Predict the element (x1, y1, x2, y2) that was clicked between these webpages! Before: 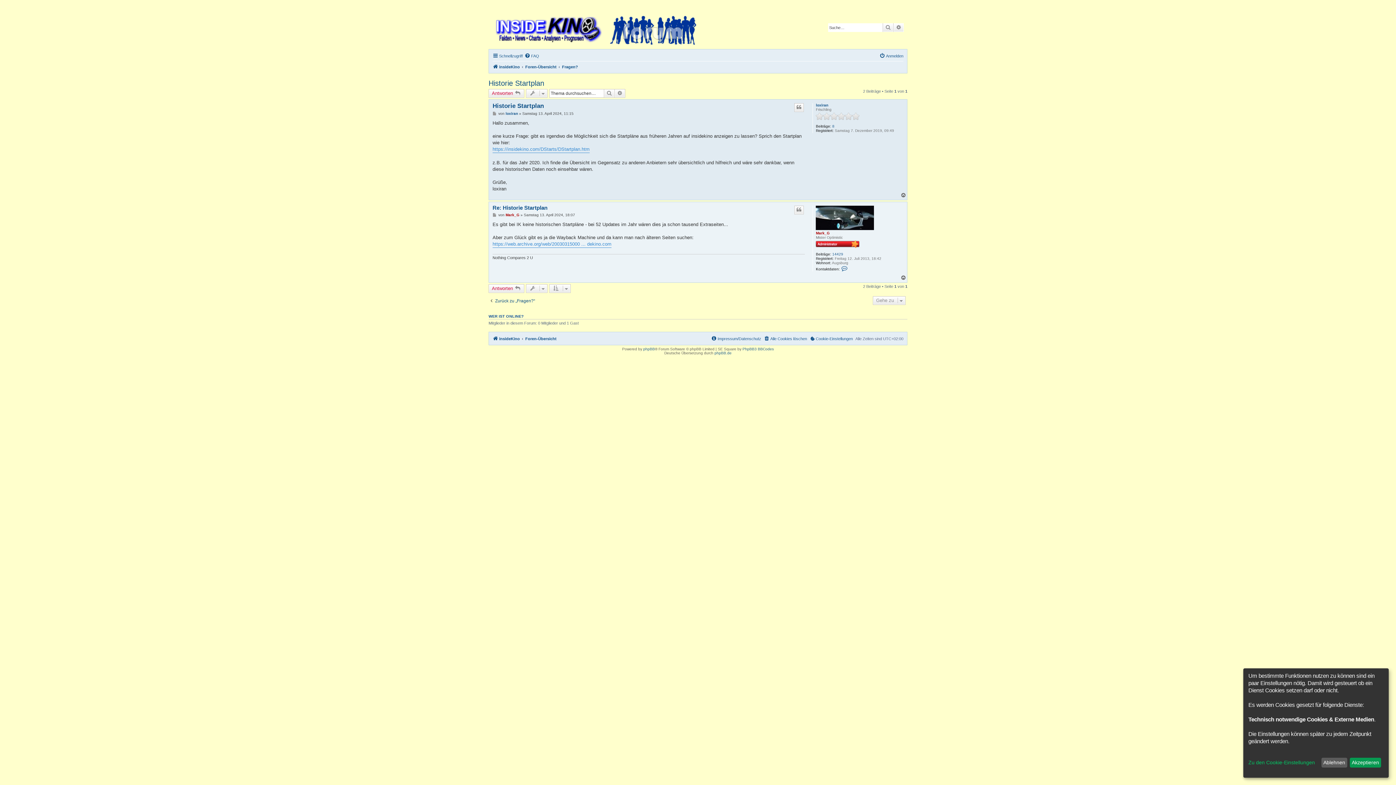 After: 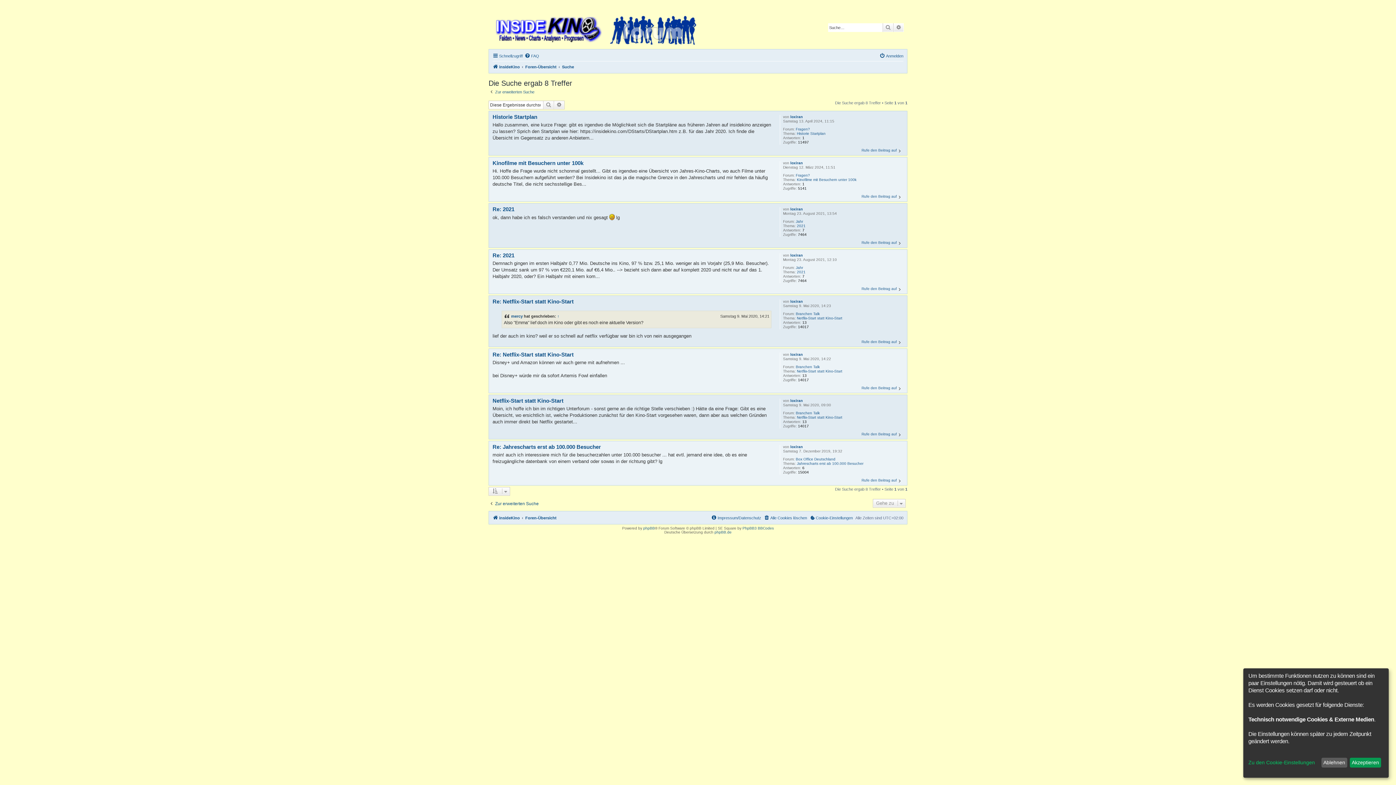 Action: bbox: (832, 124, 834, 128) label: 8